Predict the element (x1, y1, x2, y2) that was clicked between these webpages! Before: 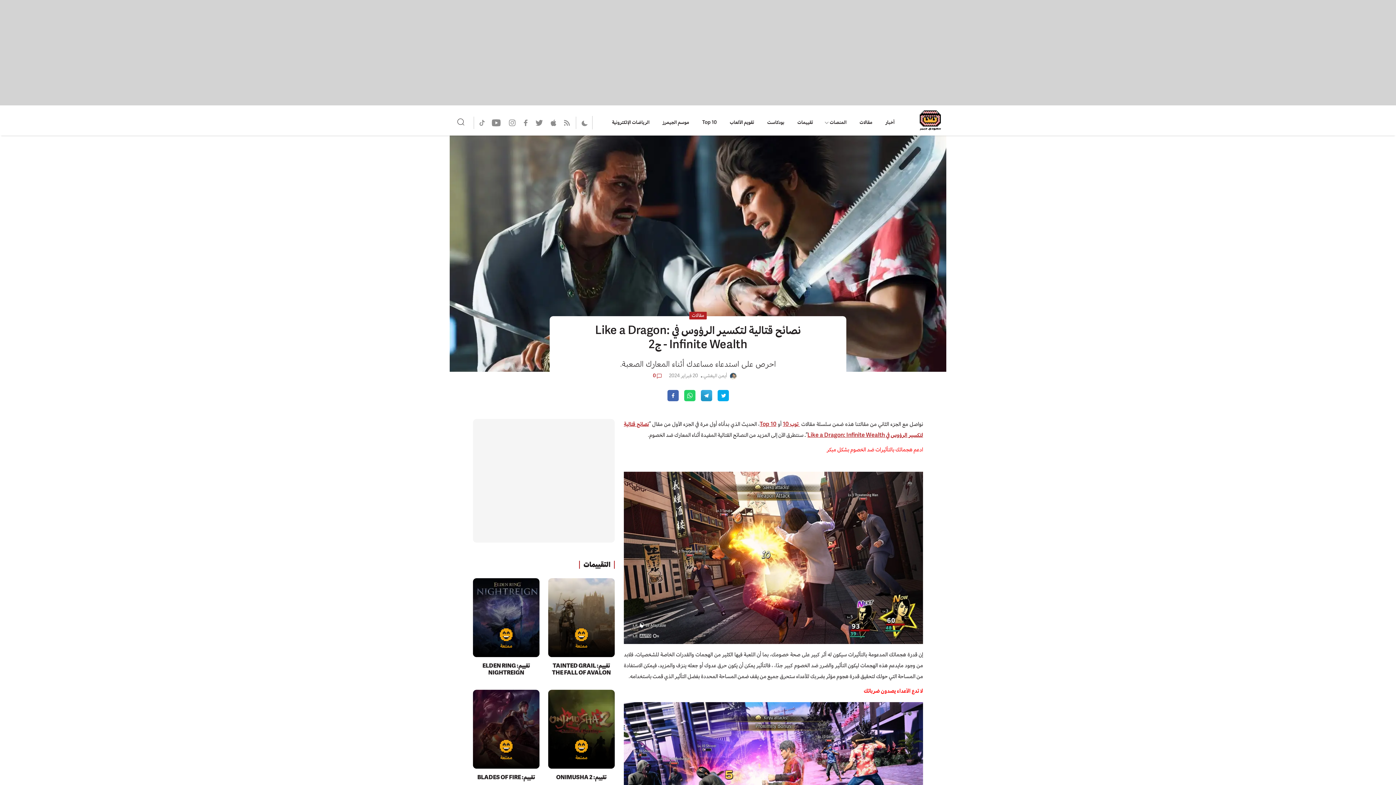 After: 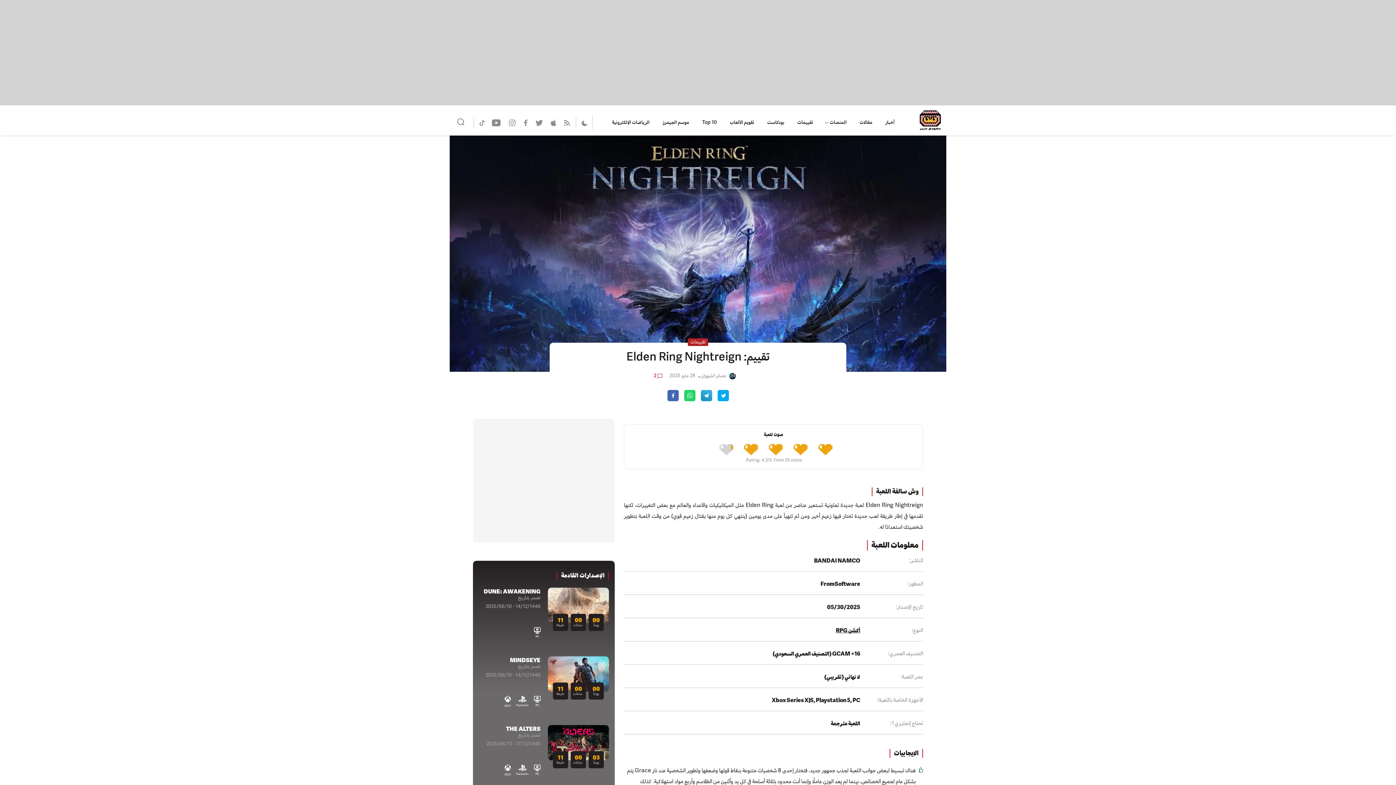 Action: label: ممتعة
تقييم: ELDEN RING NIGHTREIGN bbox: (473, 578, 539, 676)